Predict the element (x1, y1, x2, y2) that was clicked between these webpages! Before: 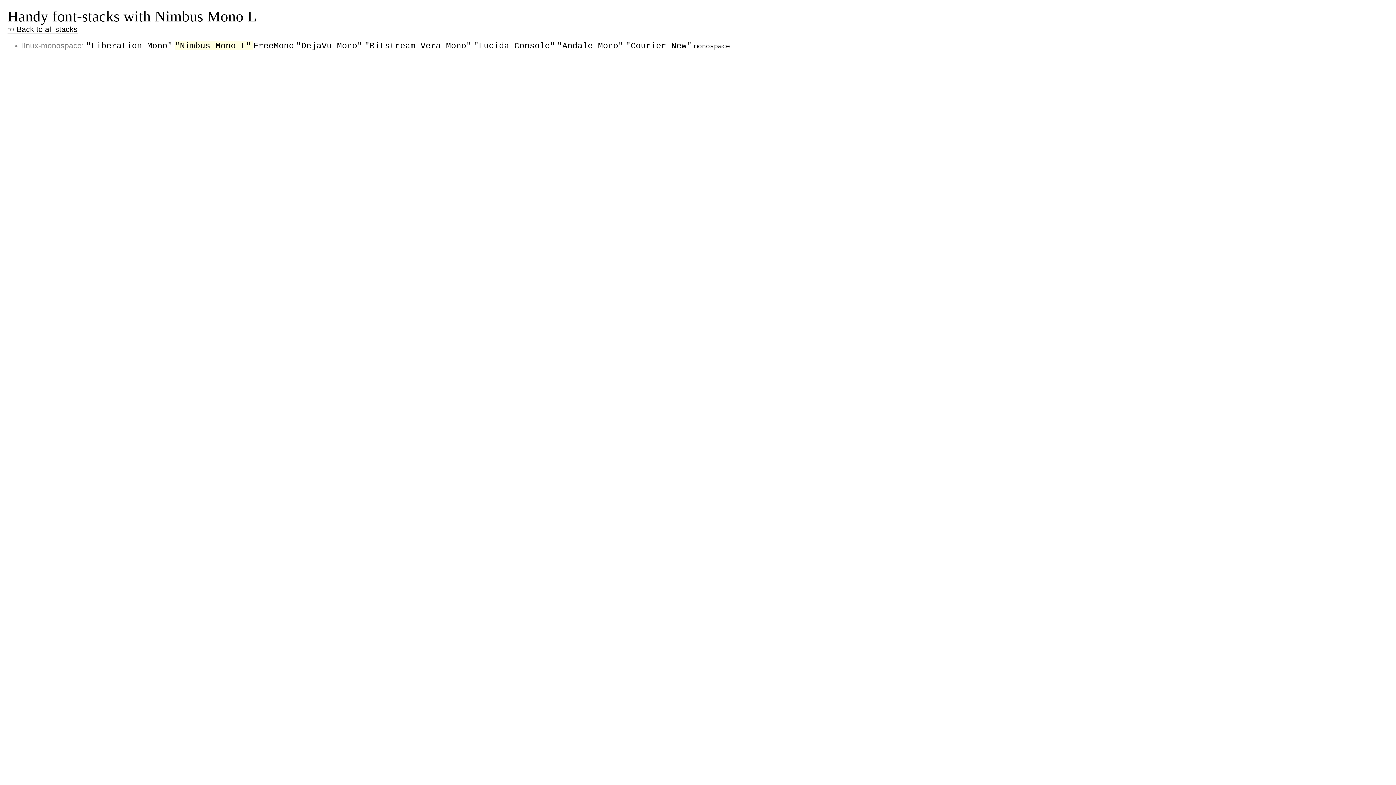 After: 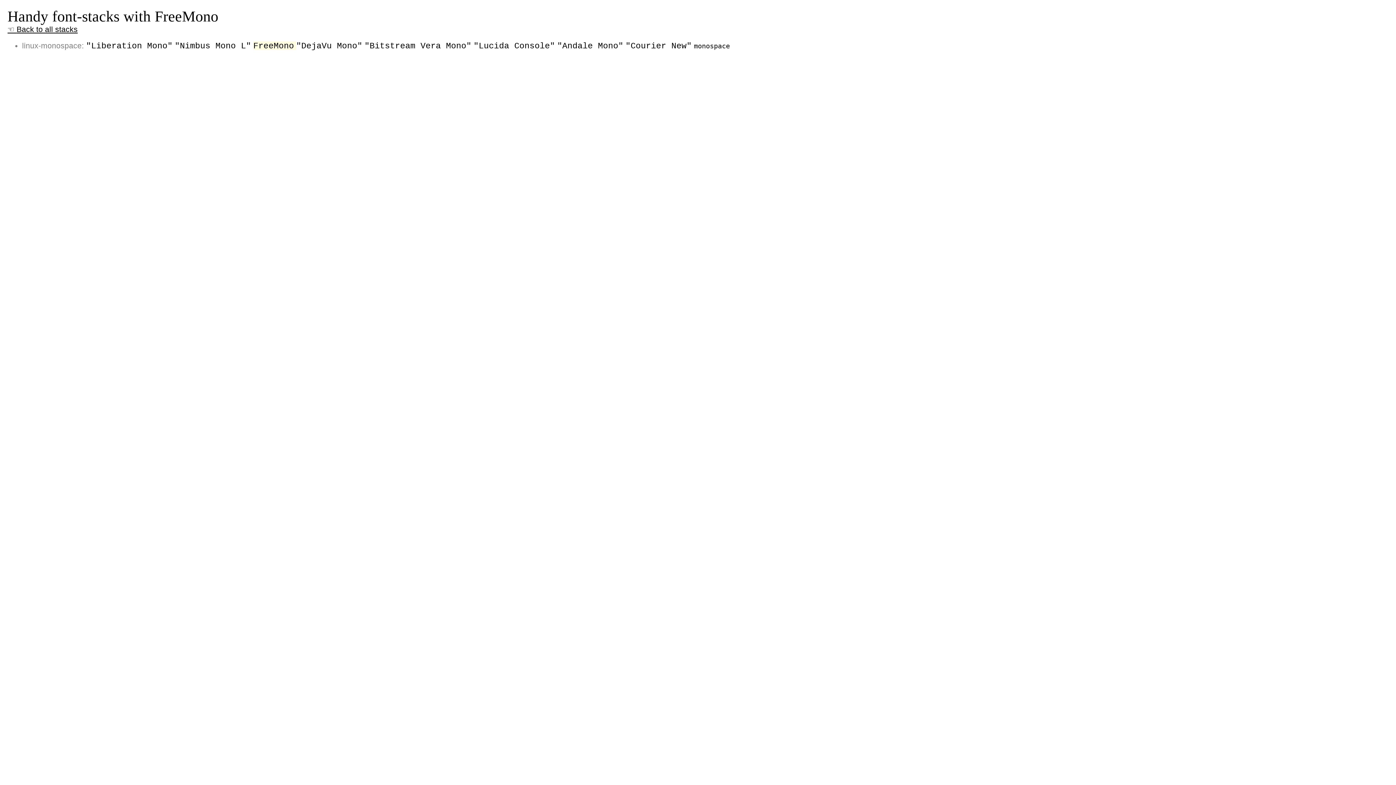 Action: label: FreeMono bbox: (253, 41, 294, 50)